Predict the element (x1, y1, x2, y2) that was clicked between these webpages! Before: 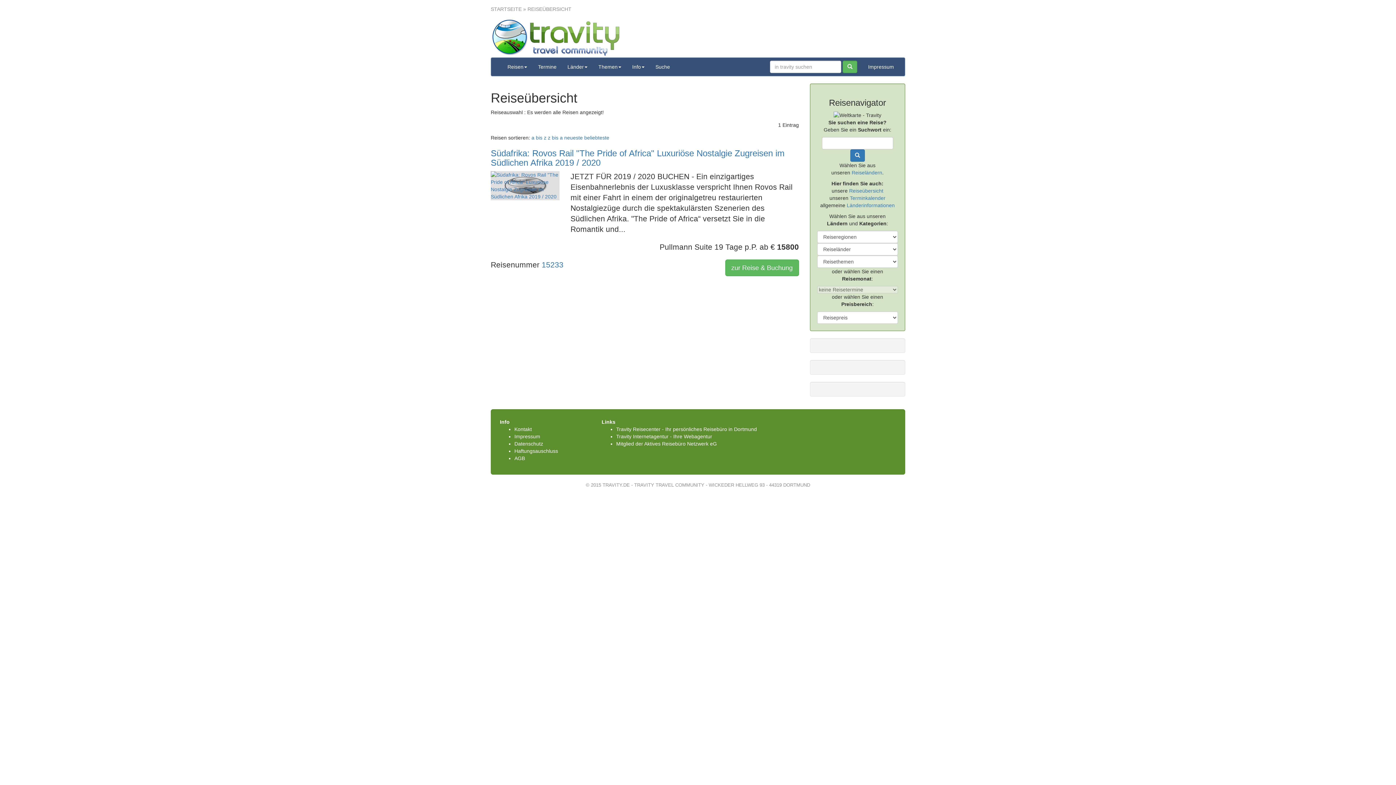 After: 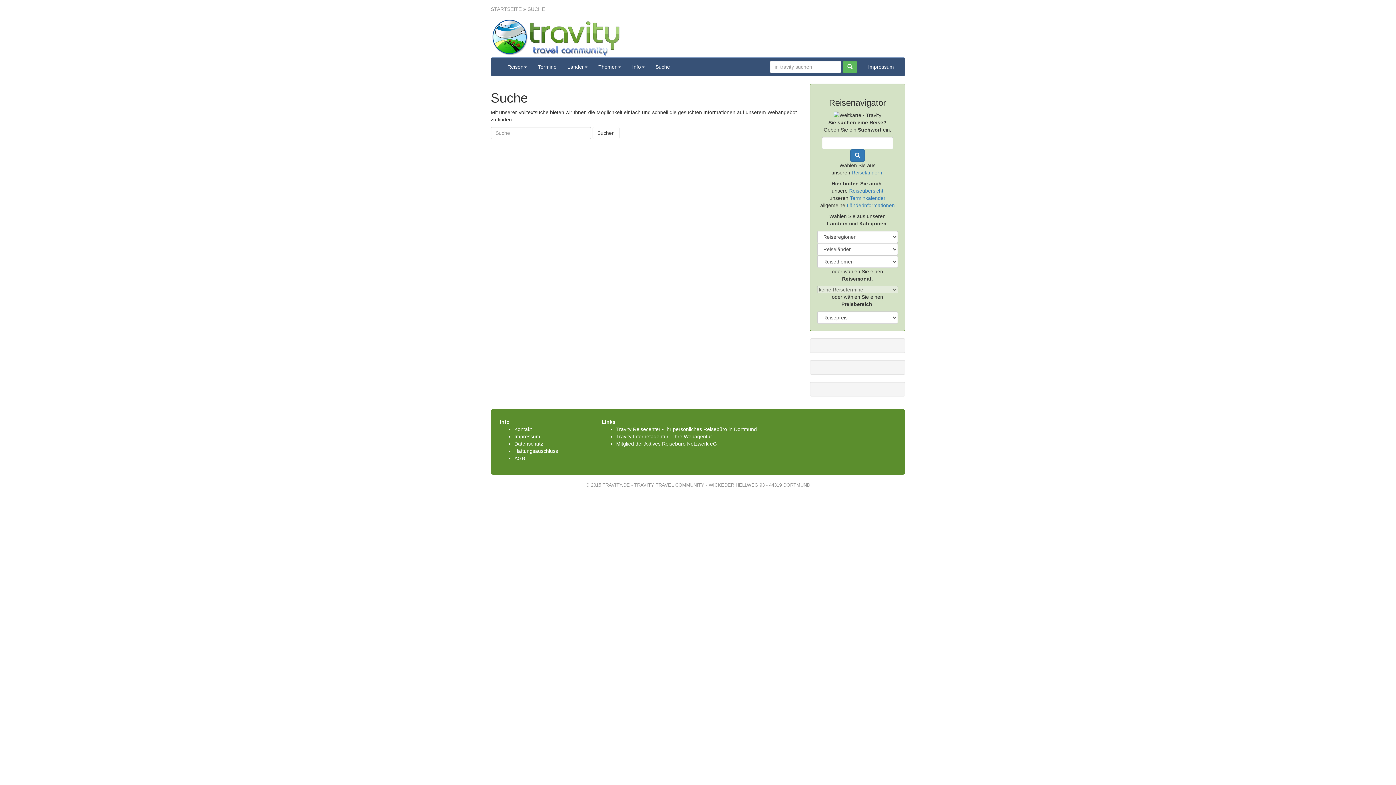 Action: bbox: (842, 60, 857, 72)